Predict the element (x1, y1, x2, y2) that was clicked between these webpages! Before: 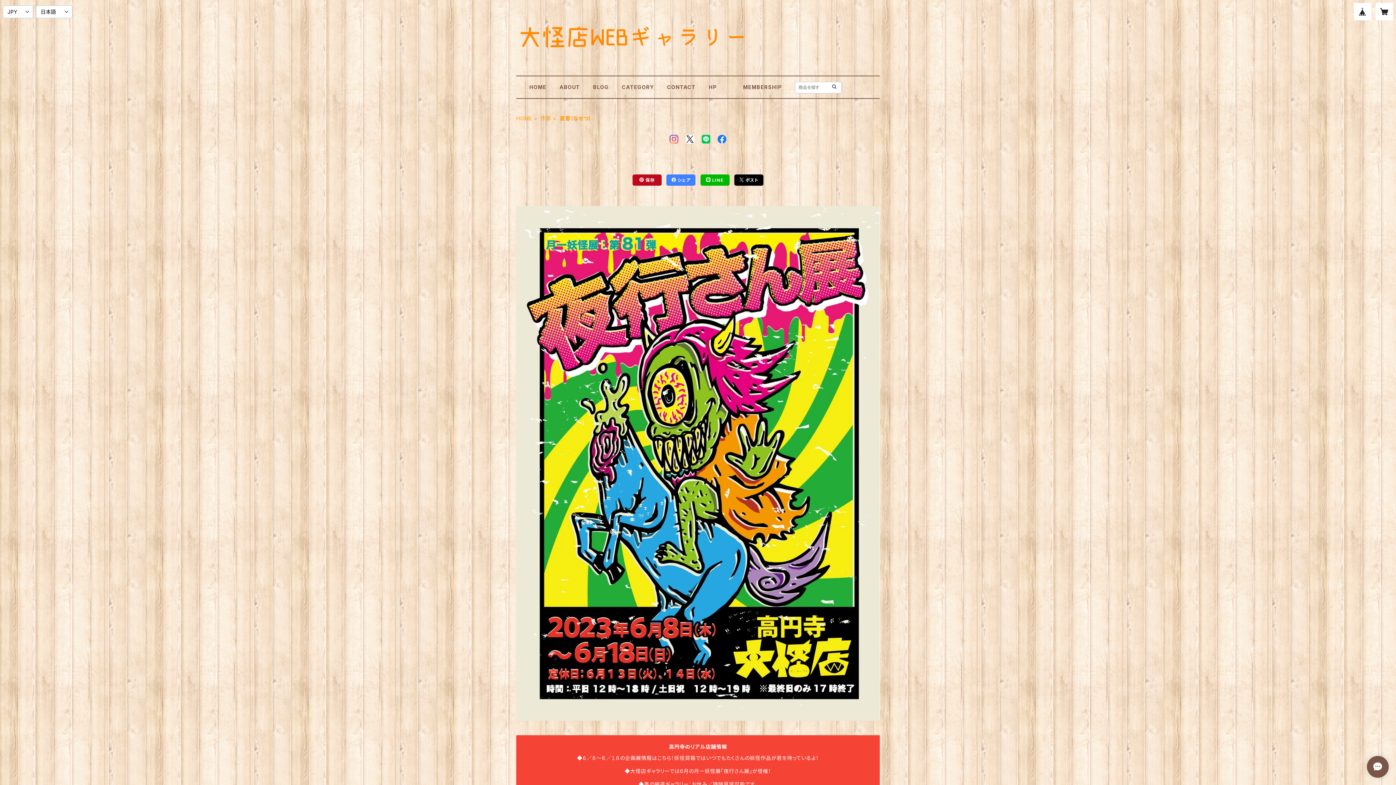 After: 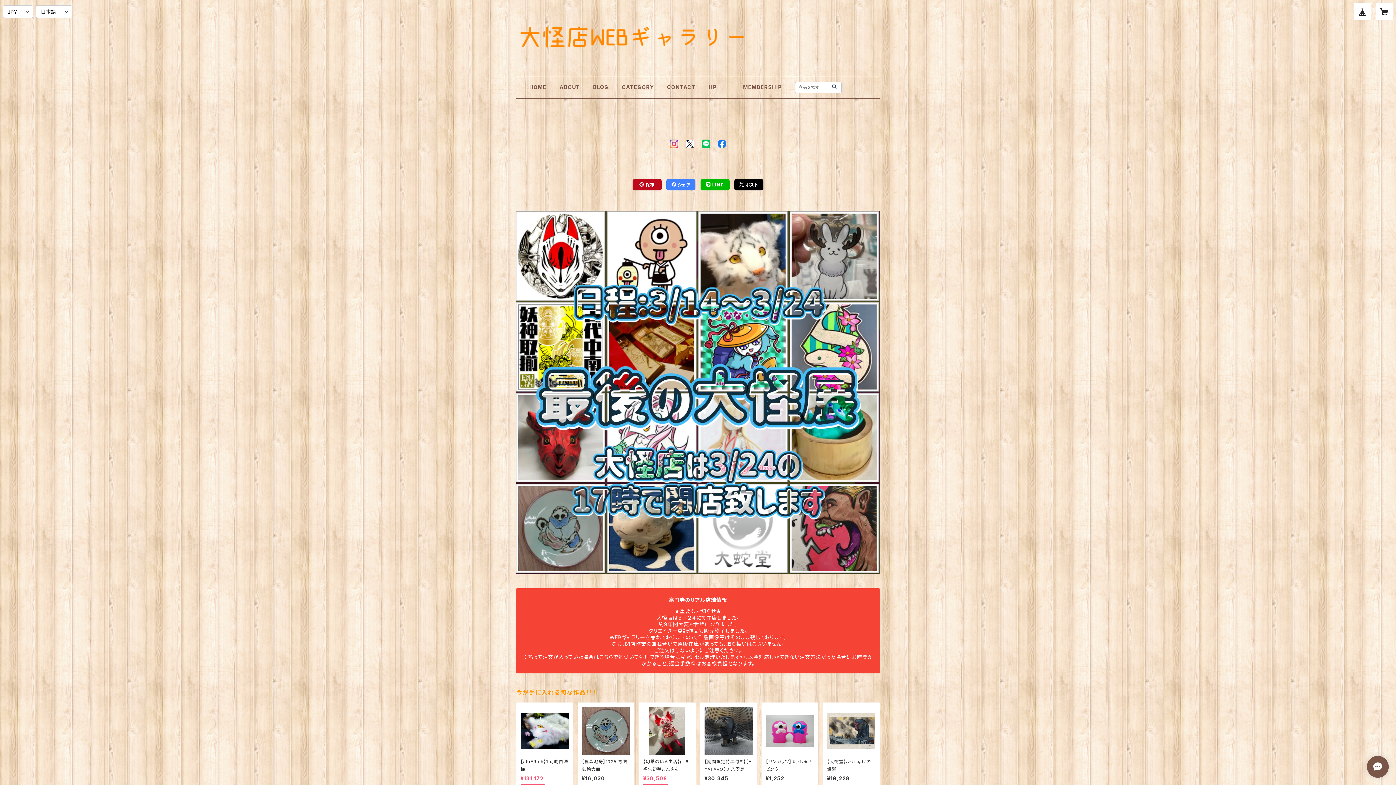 Action: bbox: (516, 114, 532, 122) label: HOME